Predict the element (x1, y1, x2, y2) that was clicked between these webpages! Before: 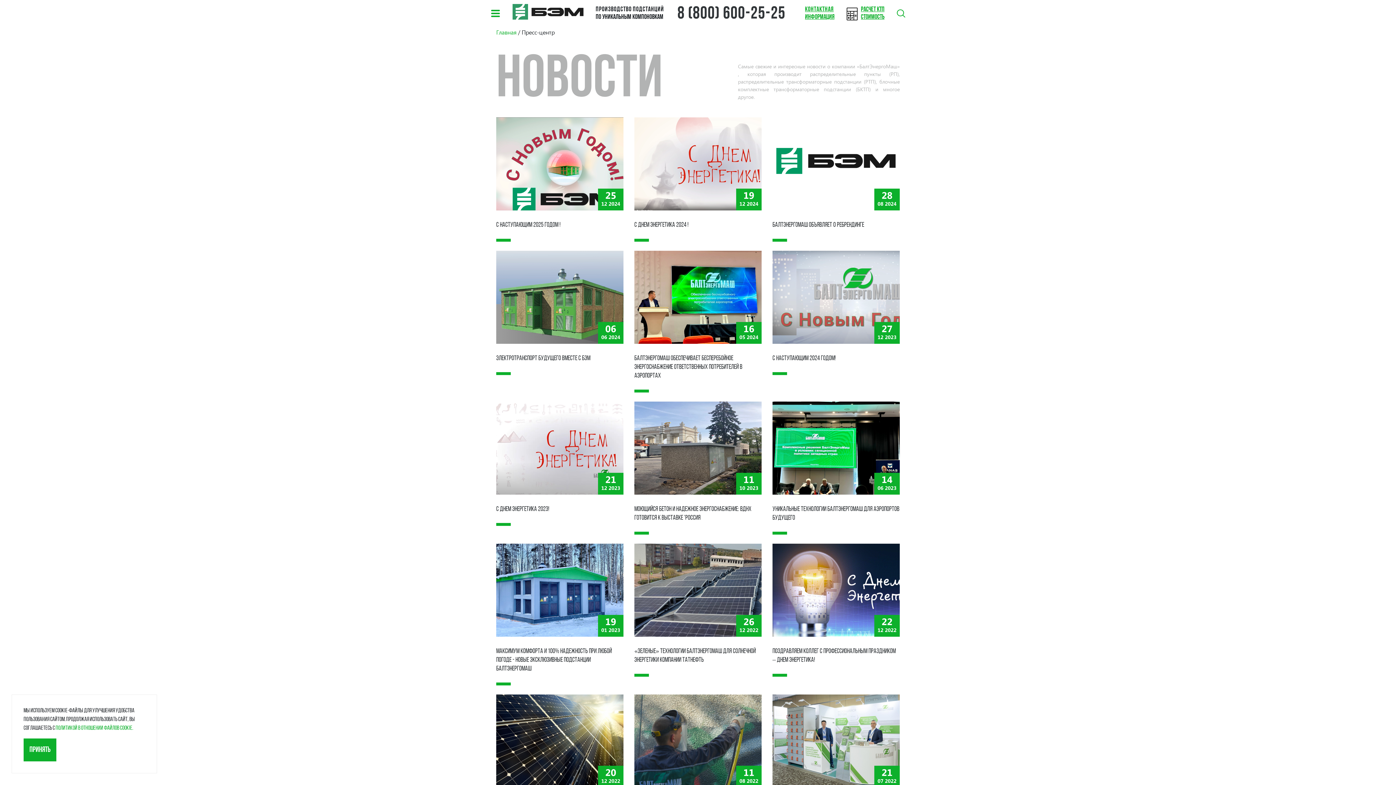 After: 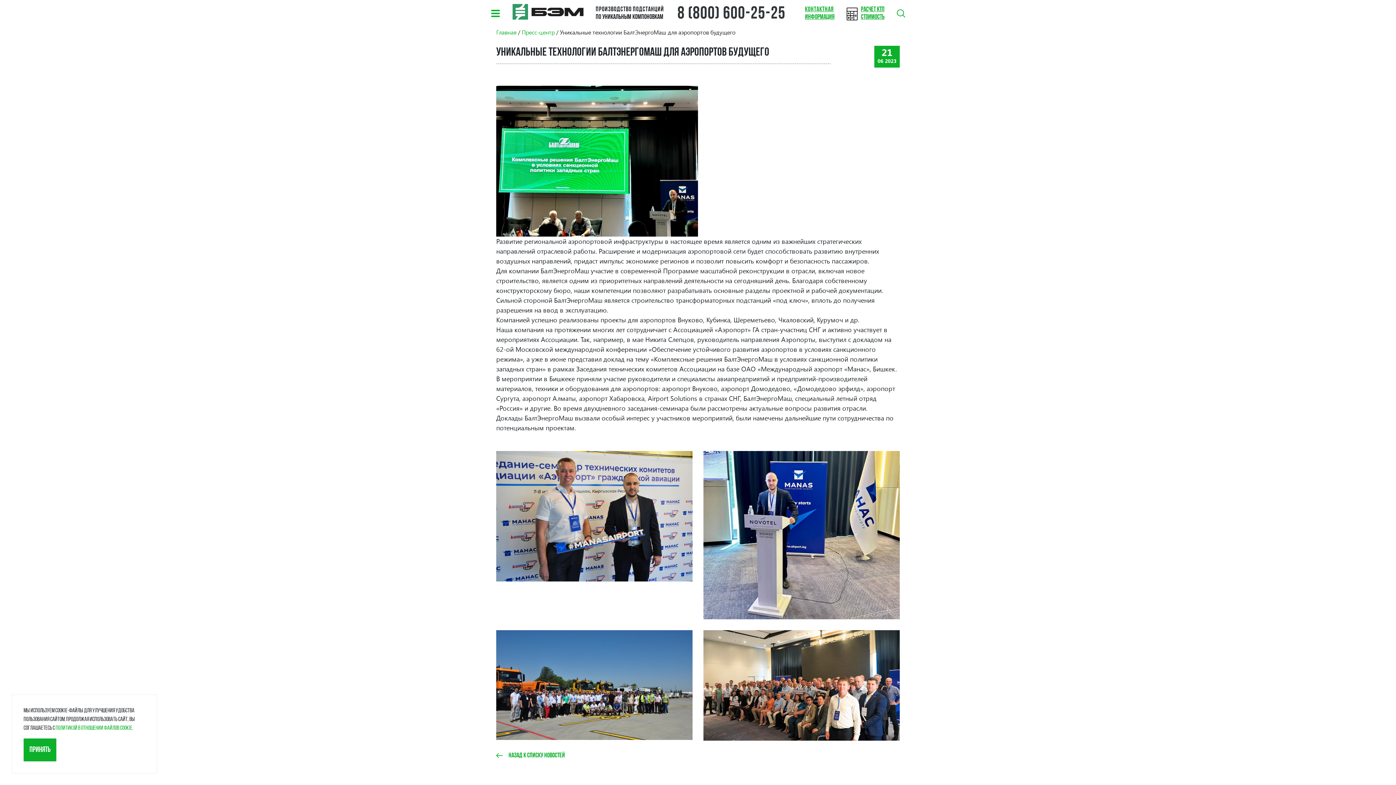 Action: bbox: (772, 445, 900, 451)